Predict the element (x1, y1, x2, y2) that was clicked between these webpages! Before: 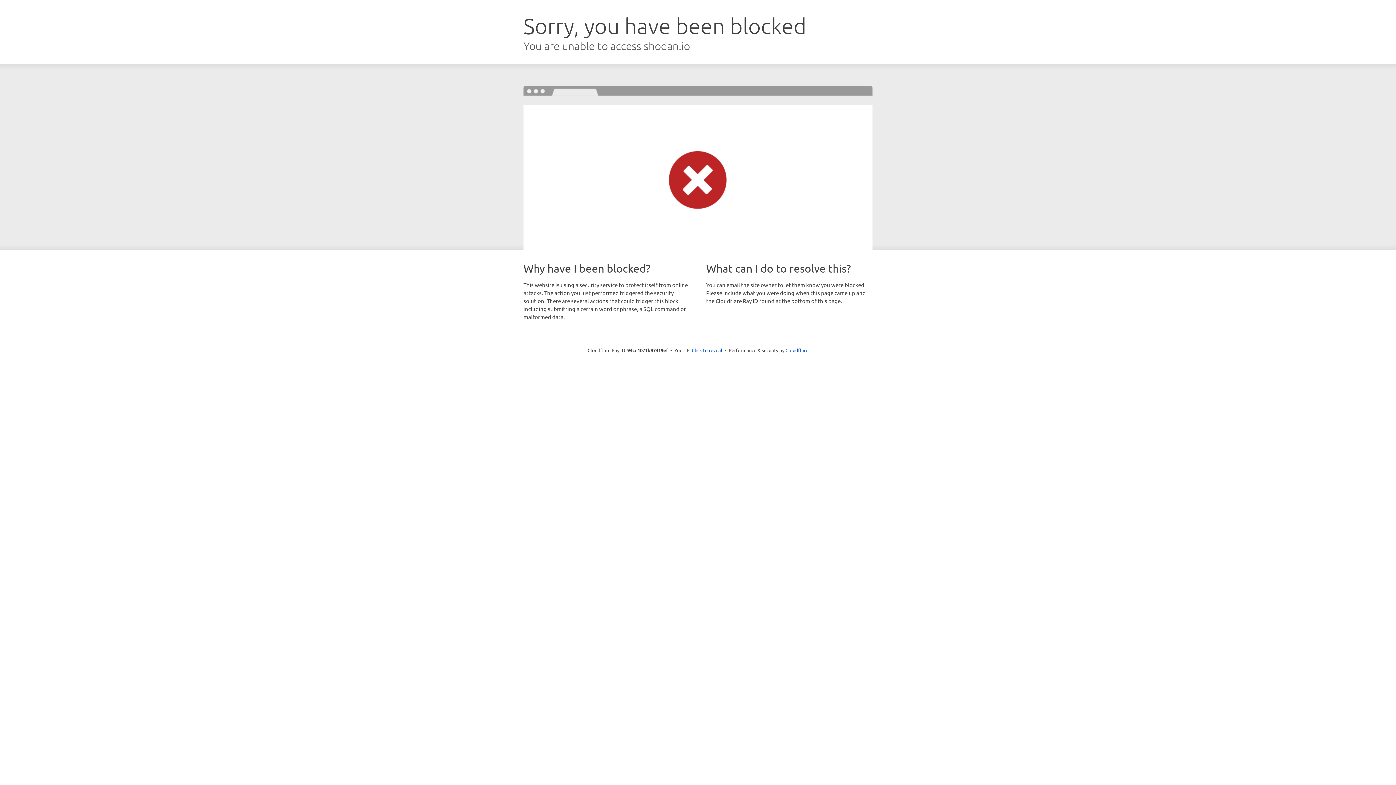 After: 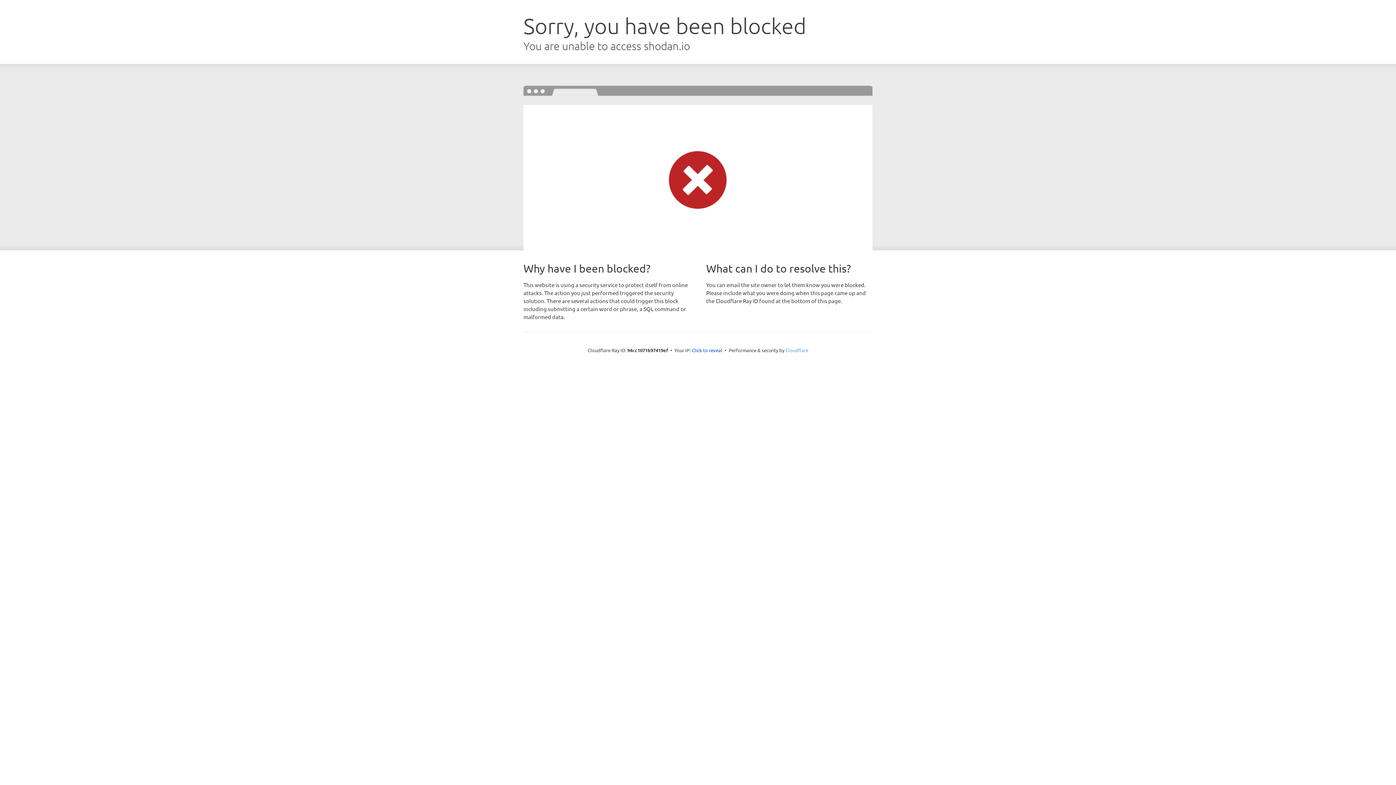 Action: label: Cloudflare bbox: (785, 347, 808, 353)